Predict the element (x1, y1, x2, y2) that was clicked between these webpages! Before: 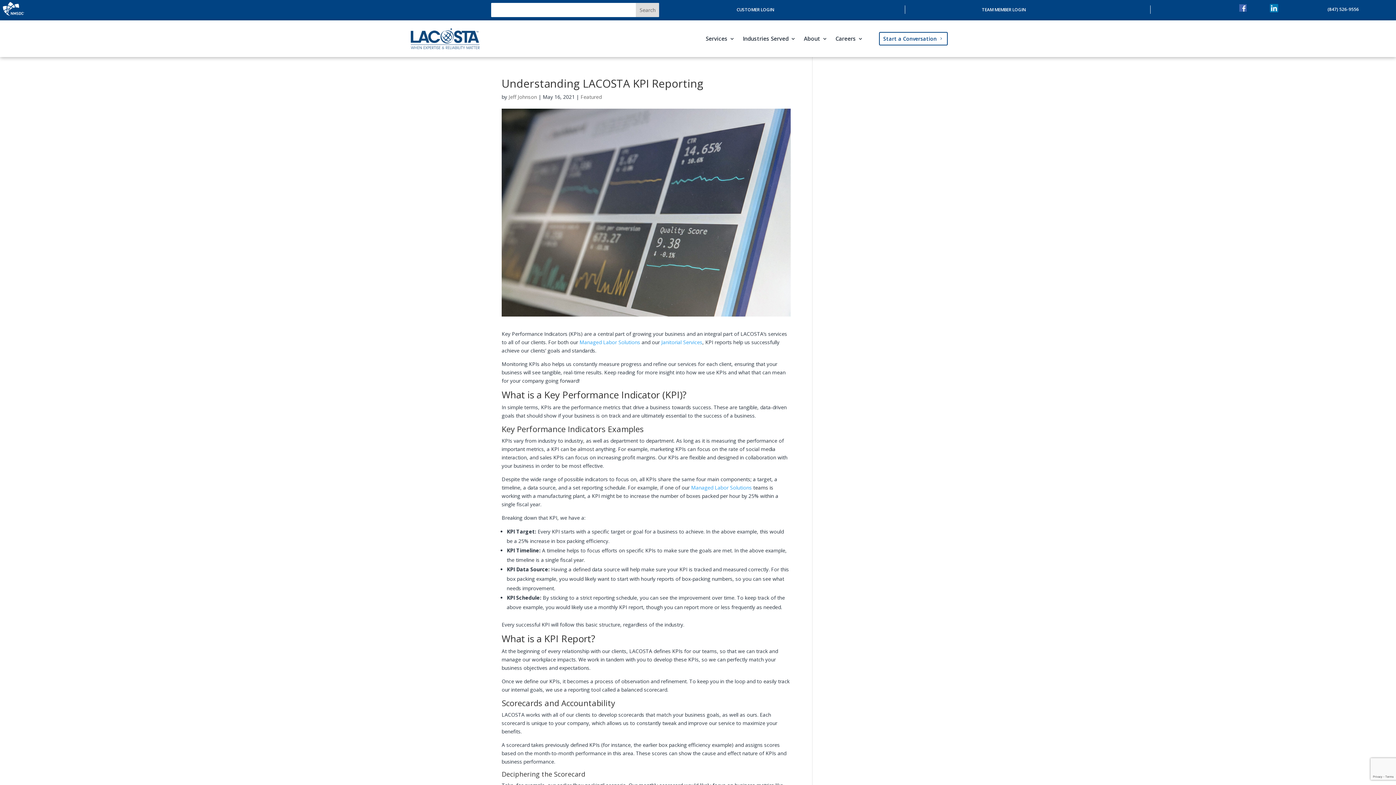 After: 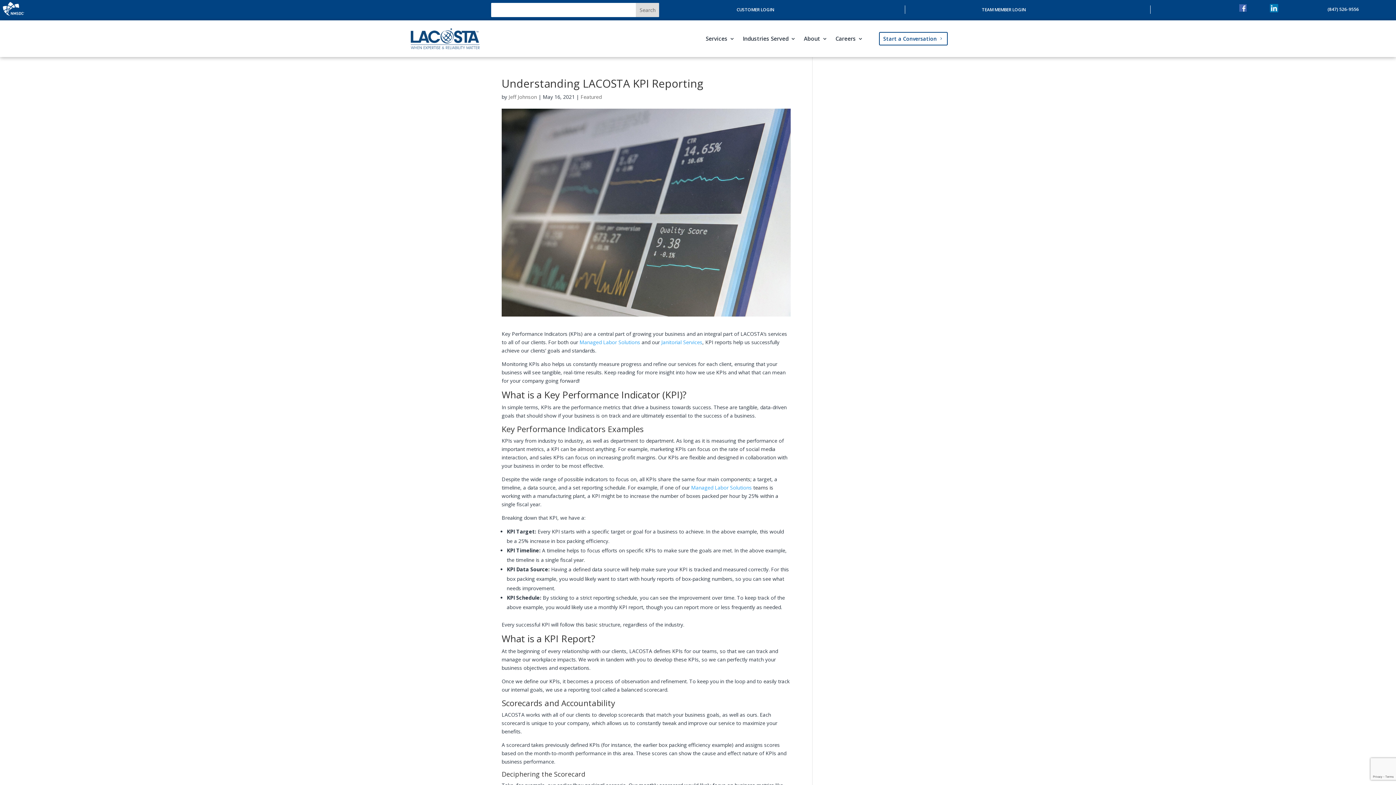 Action: bbox: (579, 338, 640, 345) label: Managed Labor Solutions